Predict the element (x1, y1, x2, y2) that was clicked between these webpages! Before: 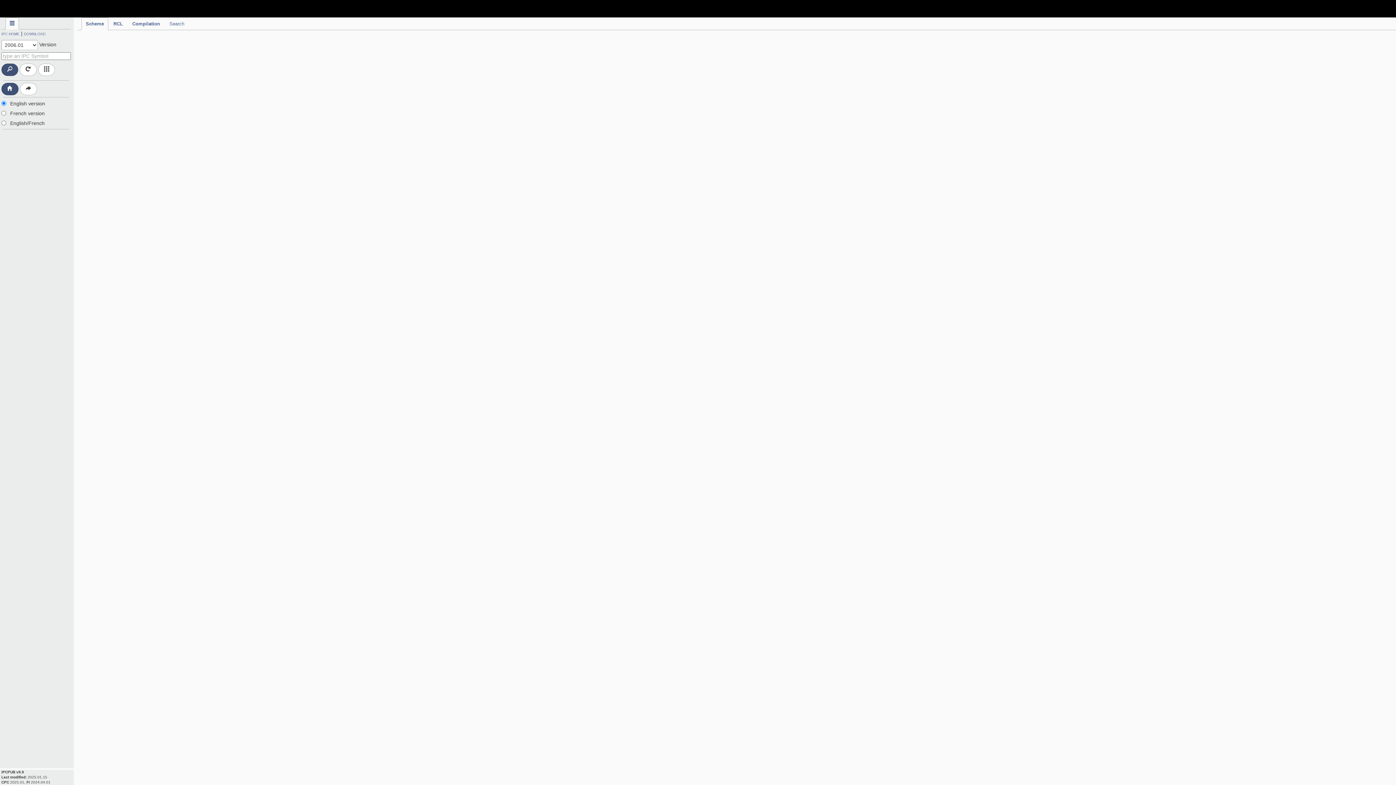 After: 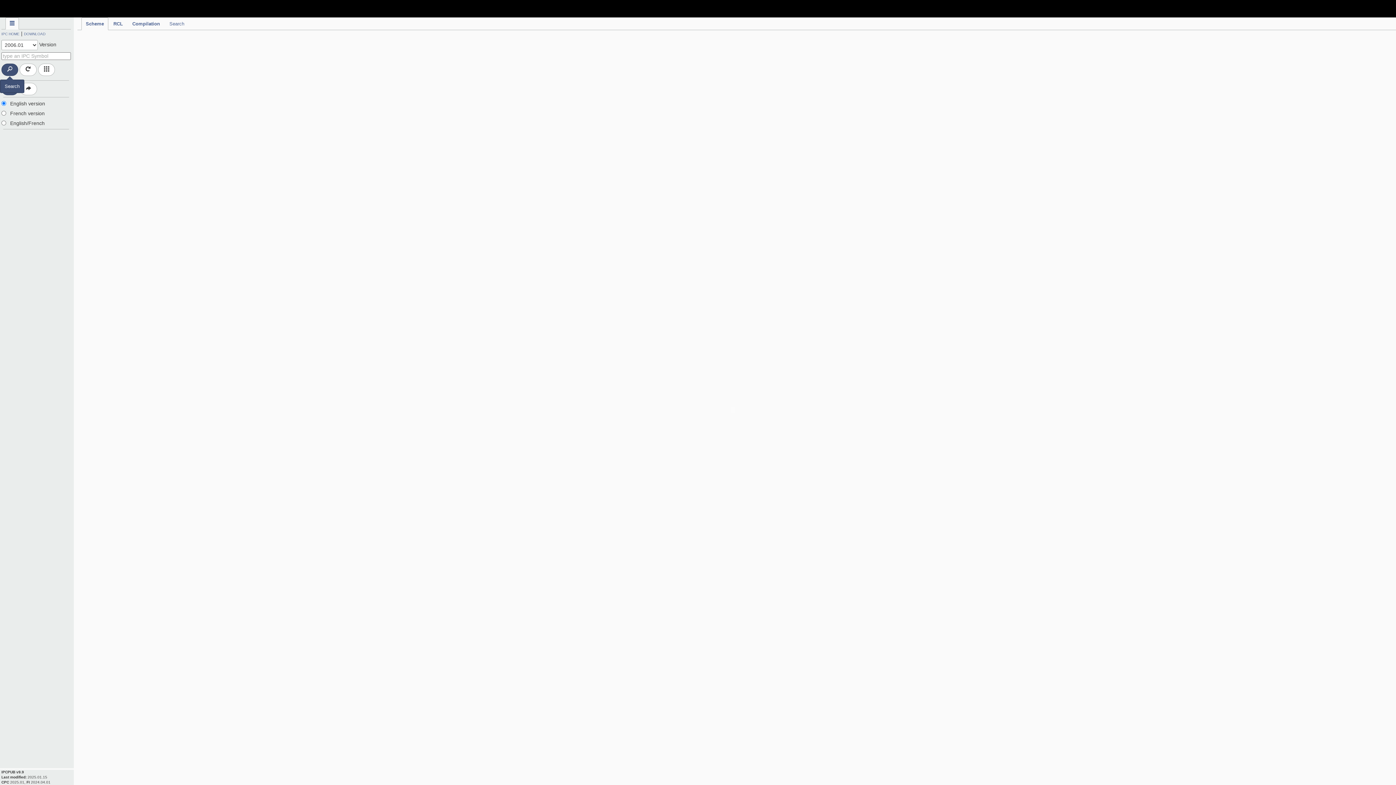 Action: bbox: (1, 63, 18, 76)